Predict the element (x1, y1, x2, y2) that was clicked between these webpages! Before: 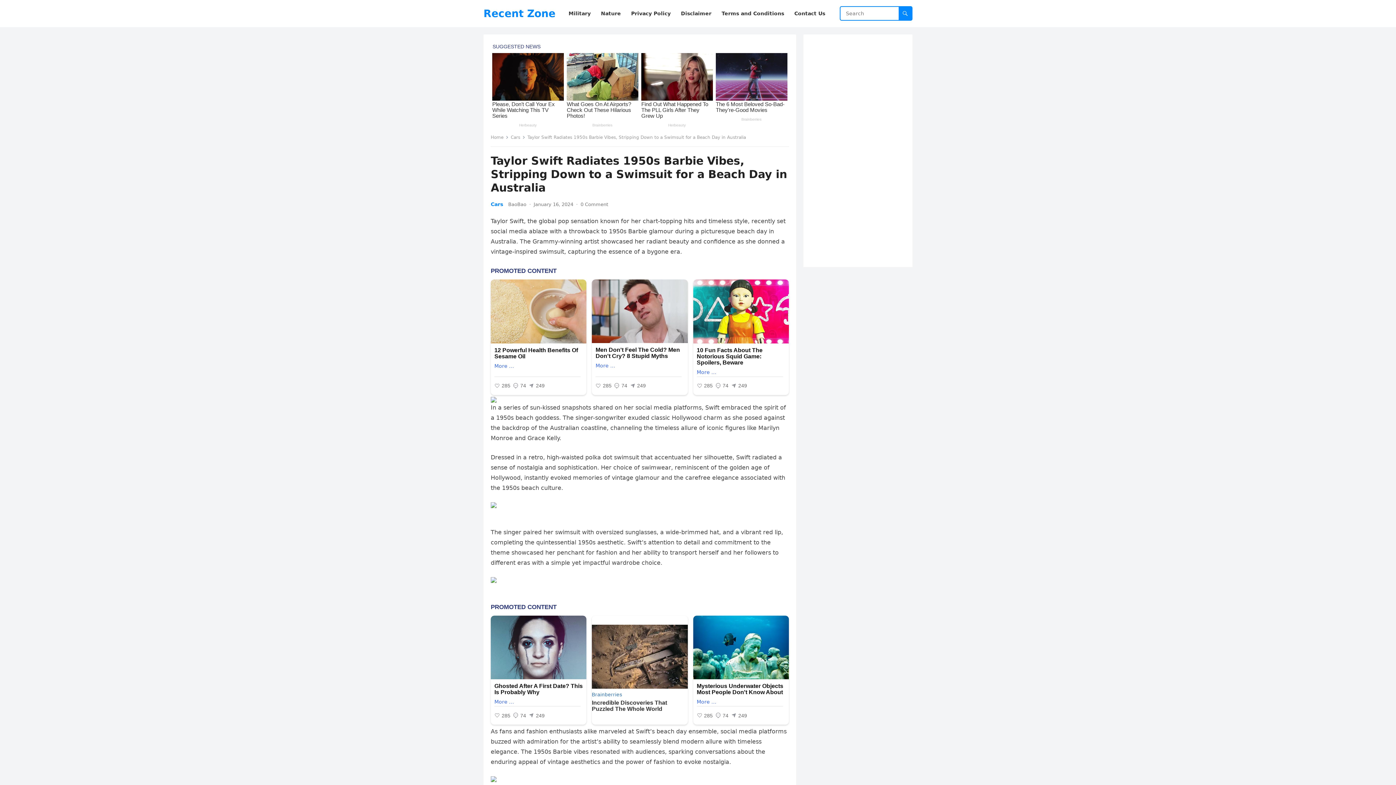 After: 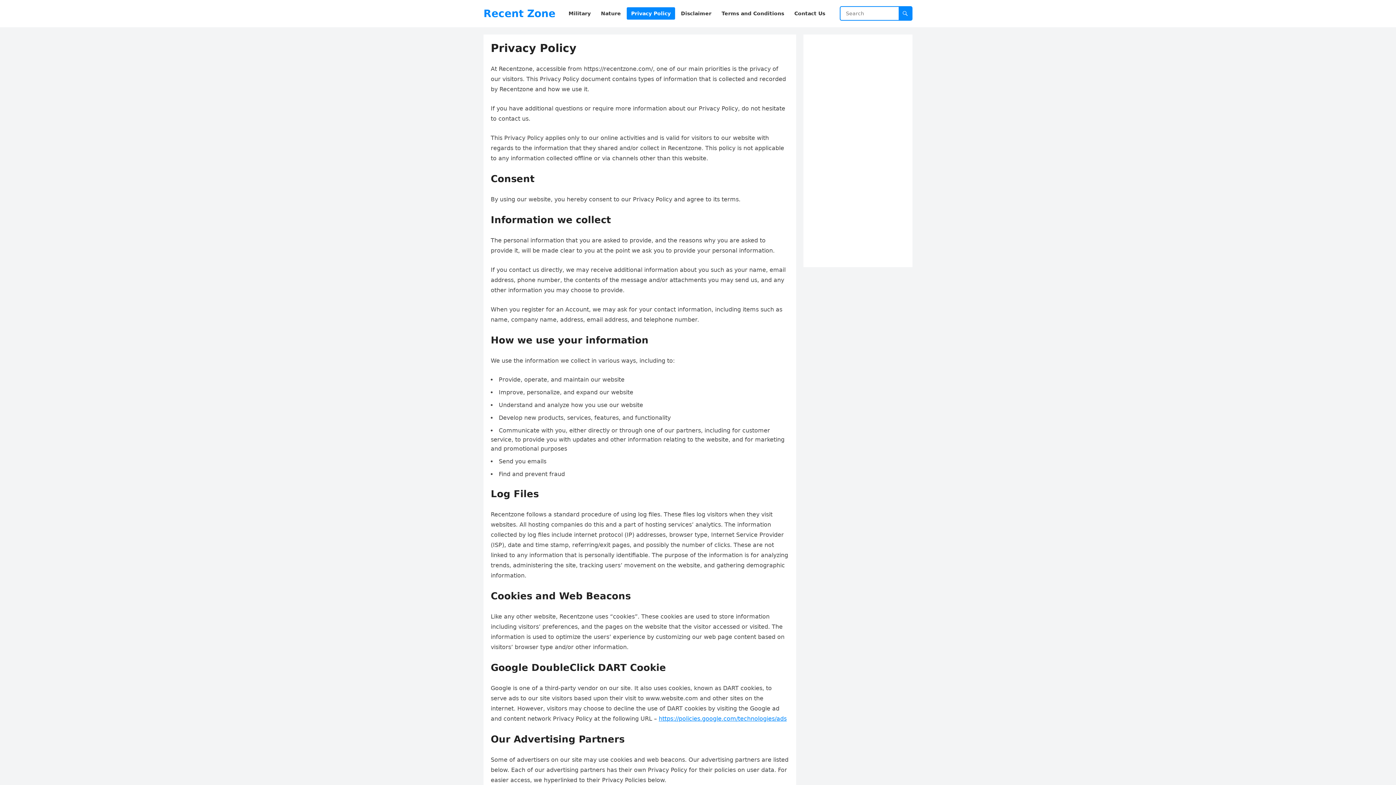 Action: label: Privacy Policy bbox: (626, 0, 675, 27)